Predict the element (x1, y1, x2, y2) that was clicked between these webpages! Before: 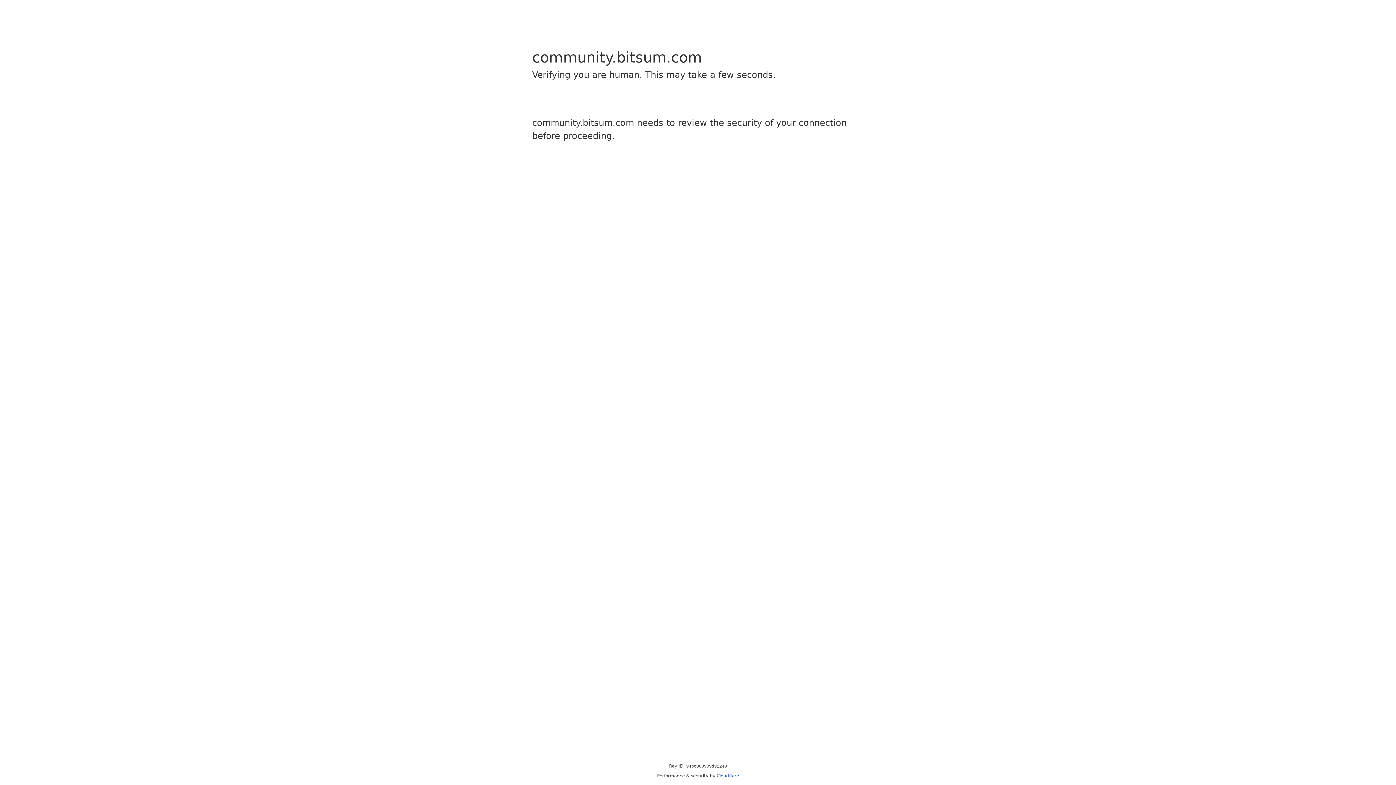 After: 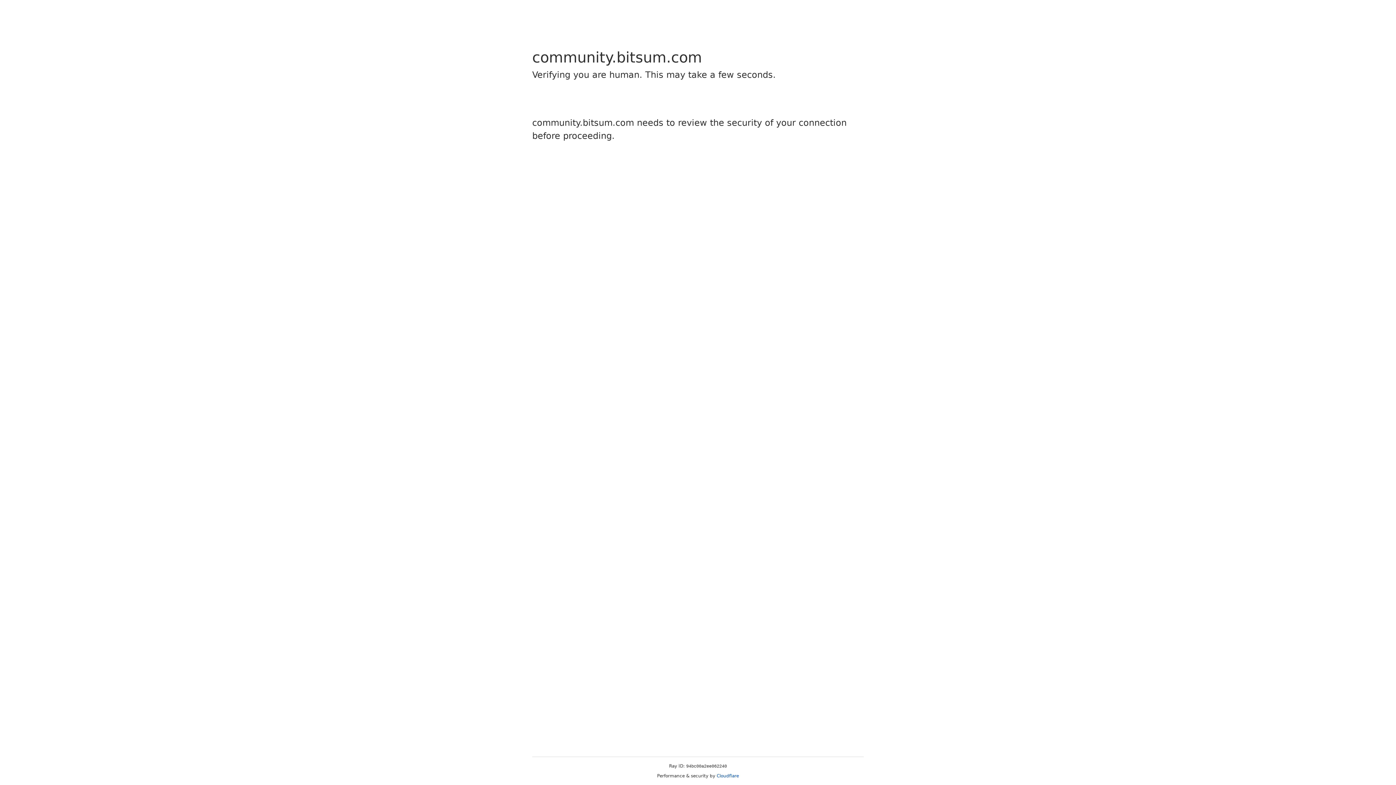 Action: label: Cloudflare bbox: (716, 773, 739, 778)